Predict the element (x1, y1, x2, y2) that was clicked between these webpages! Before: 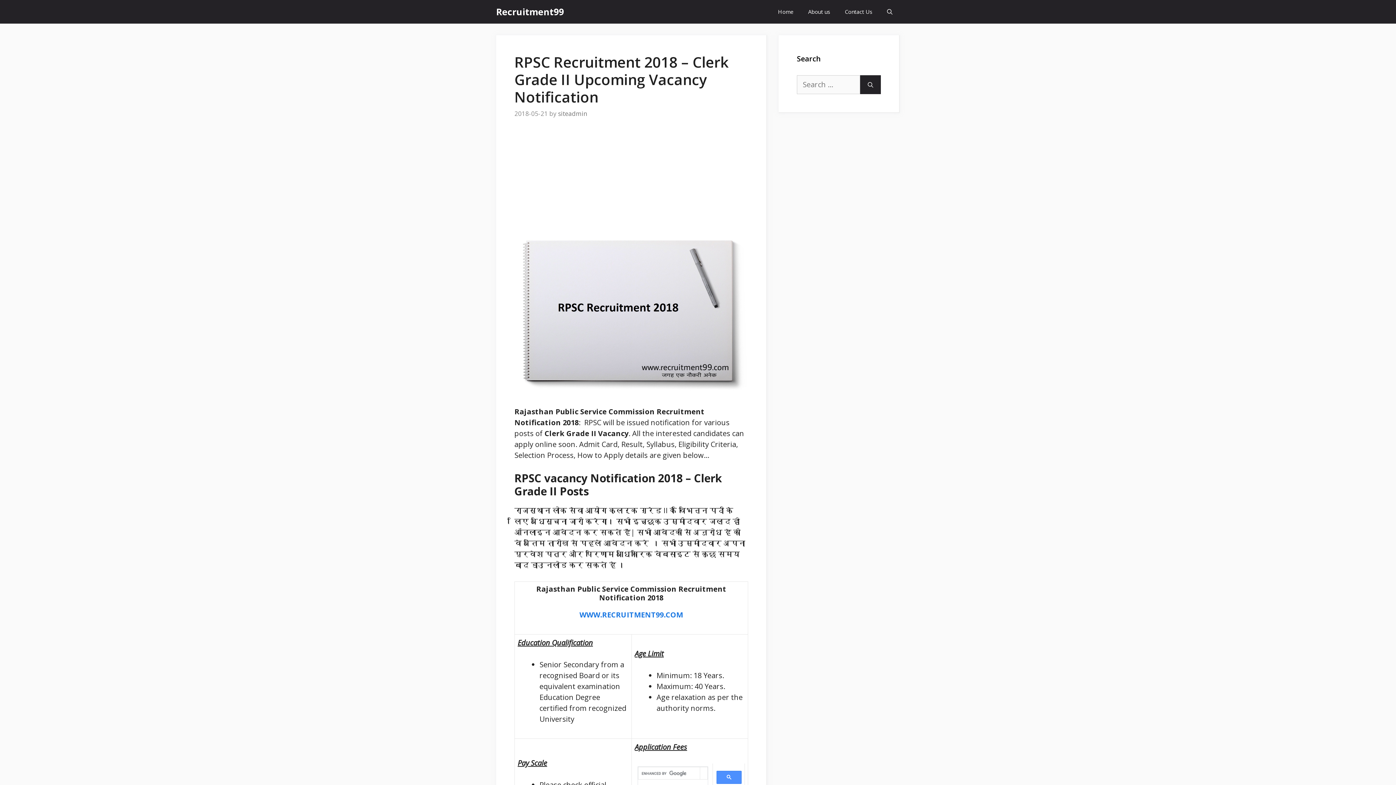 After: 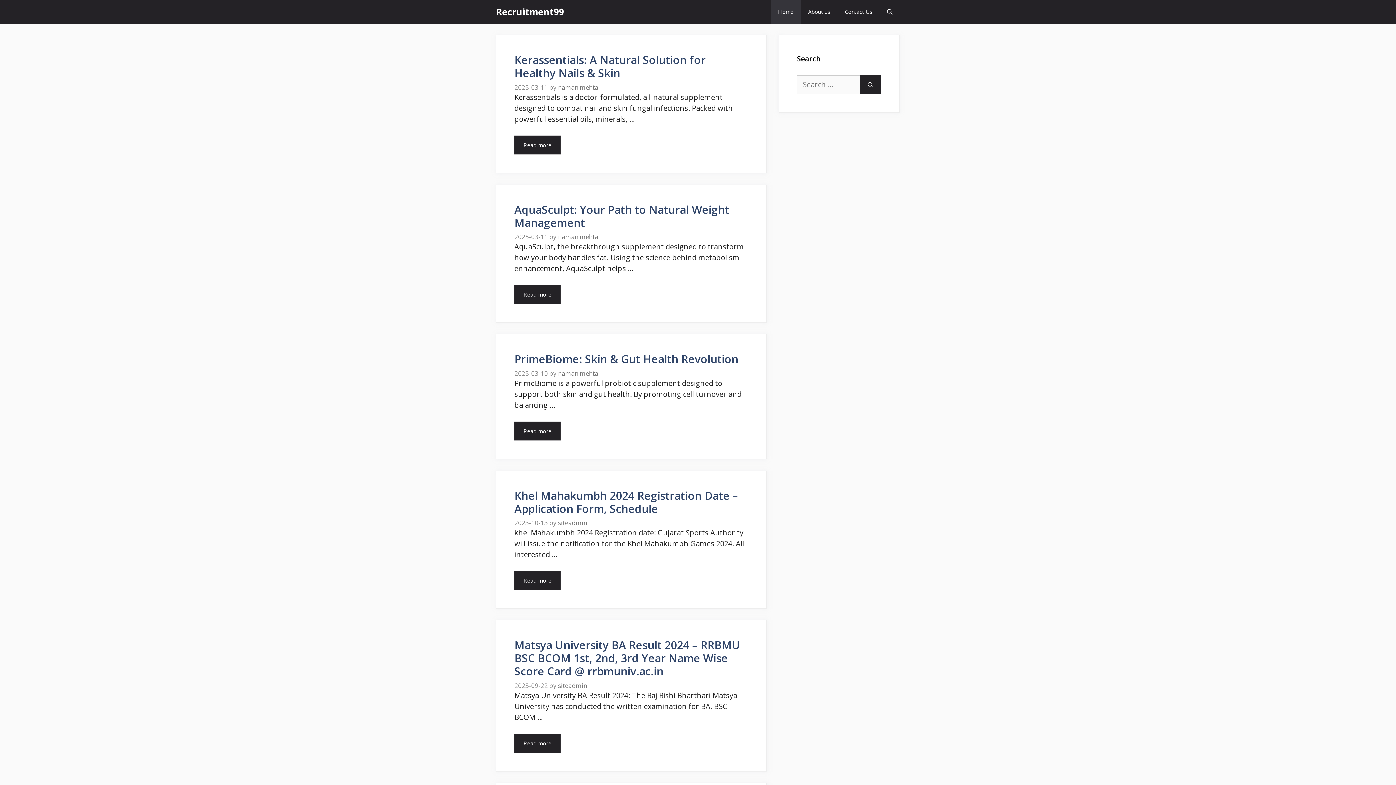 Action: label: Home bbox: (770, 0, 801, 23)